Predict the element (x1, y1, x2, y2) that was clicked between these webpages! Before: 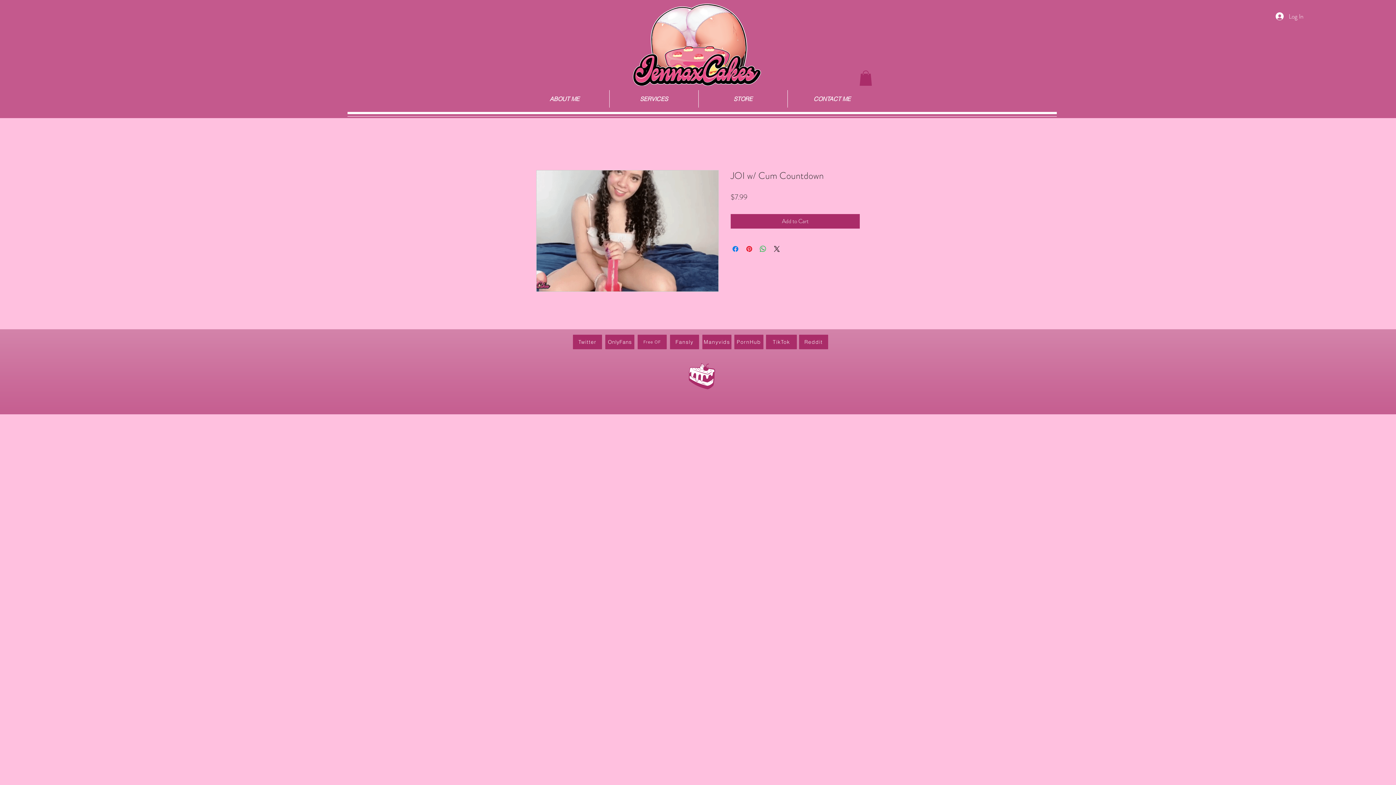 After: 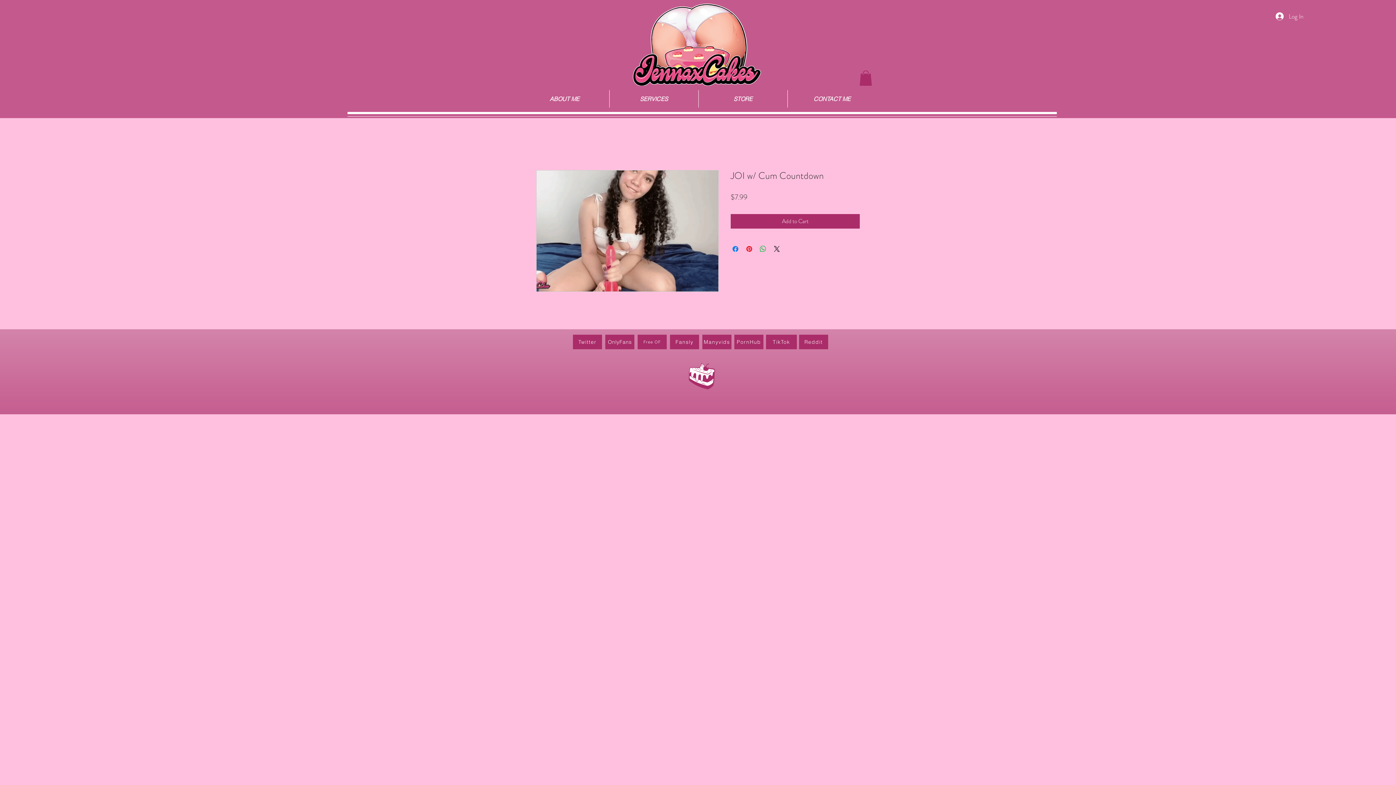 Action: bbox: (536, 170, 718, 292)